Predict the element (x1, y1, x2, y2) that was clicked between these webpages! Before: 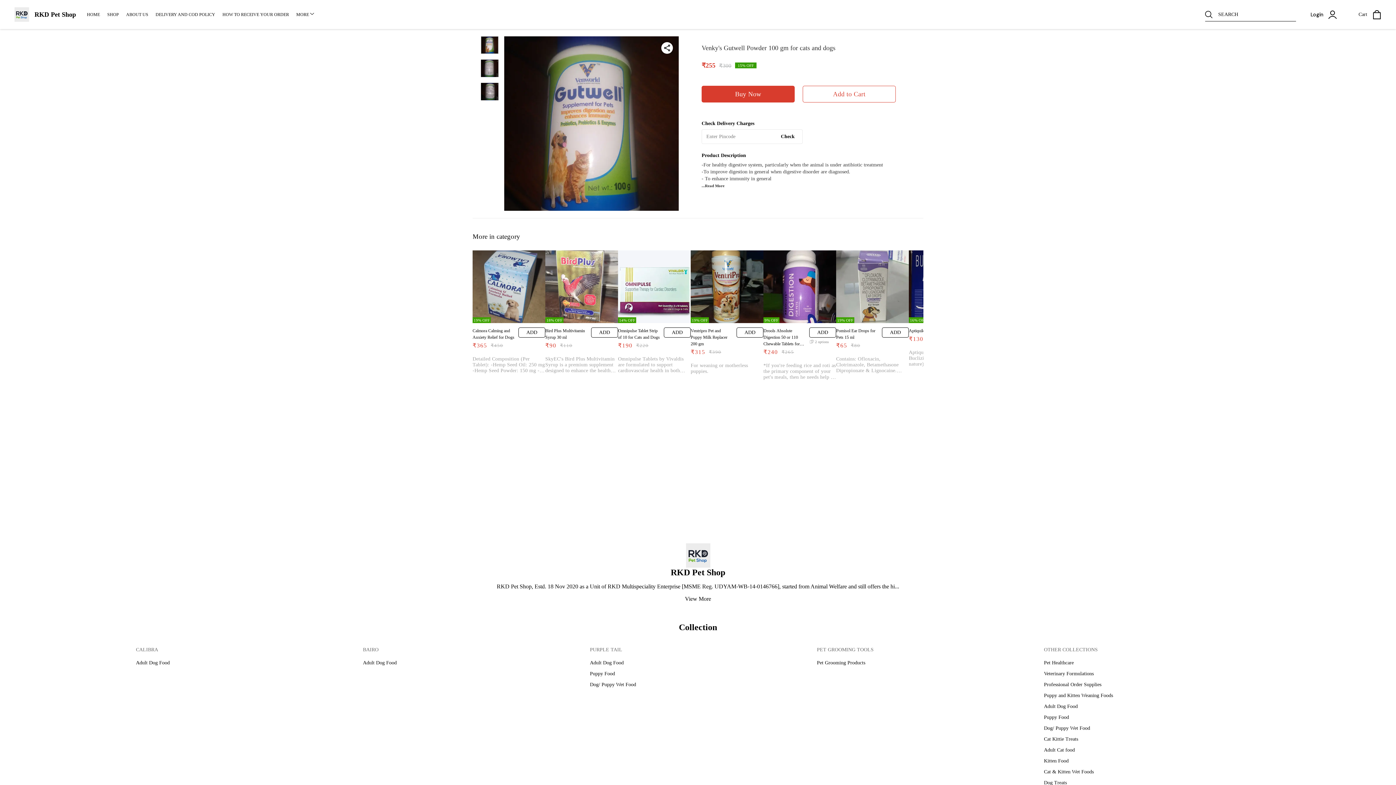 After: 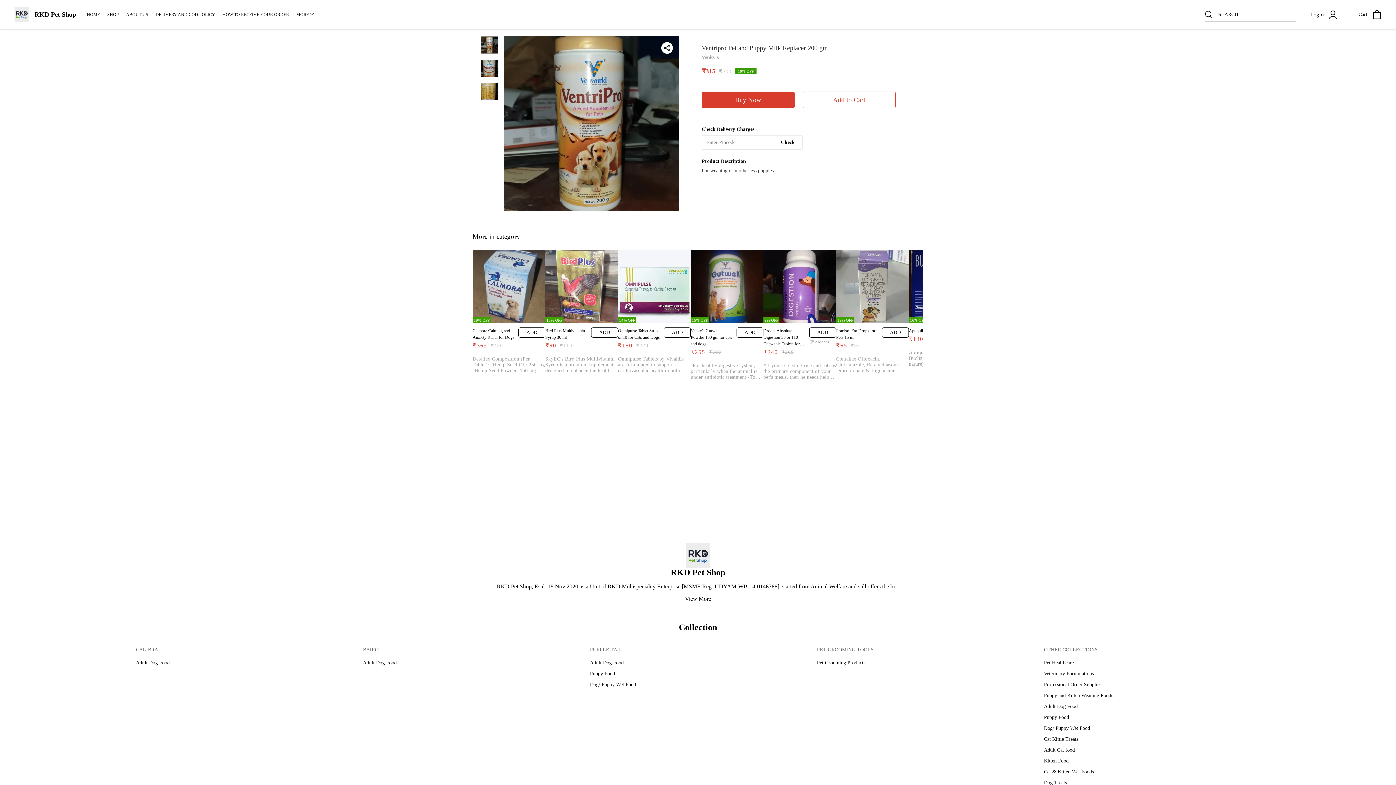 Action: label: 19% OFF bbox: (690, 250, 763, 323)